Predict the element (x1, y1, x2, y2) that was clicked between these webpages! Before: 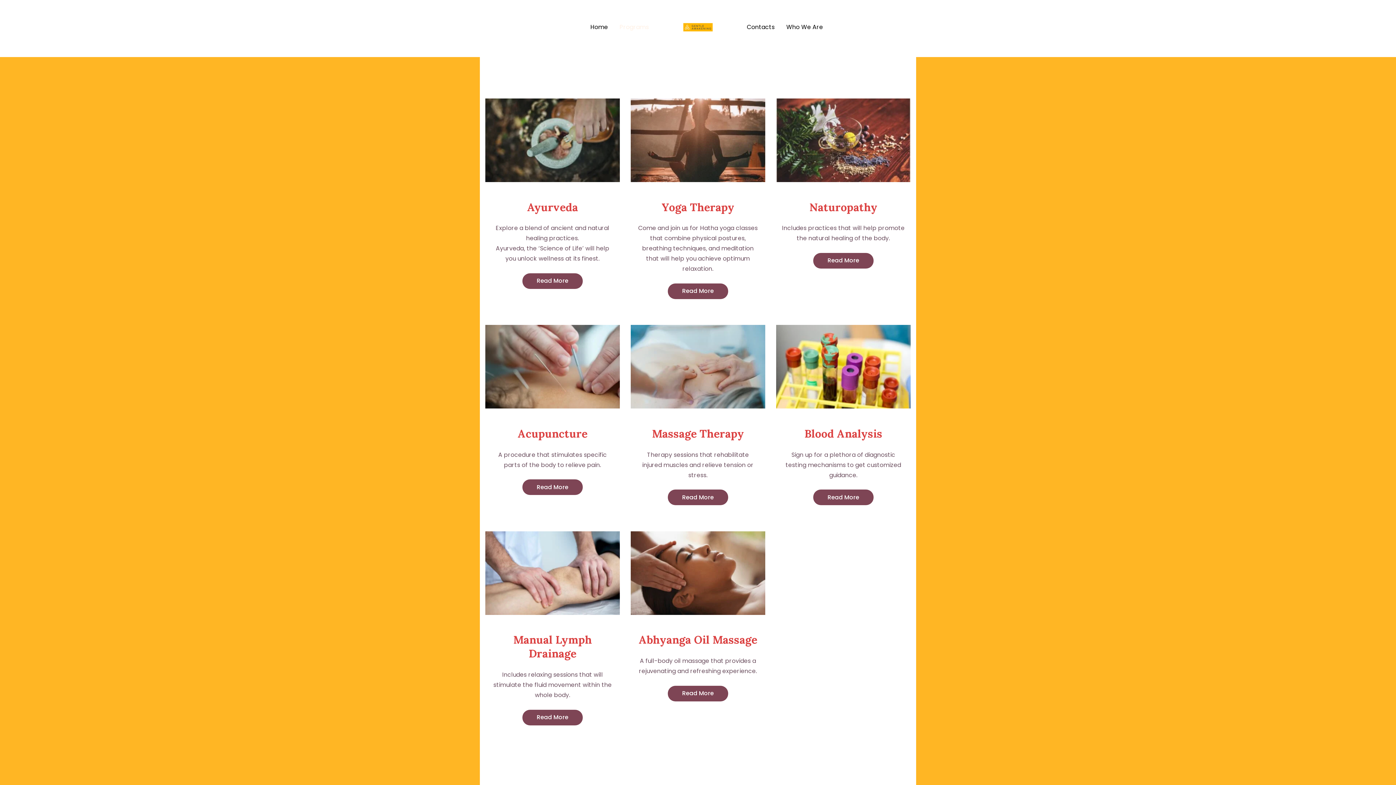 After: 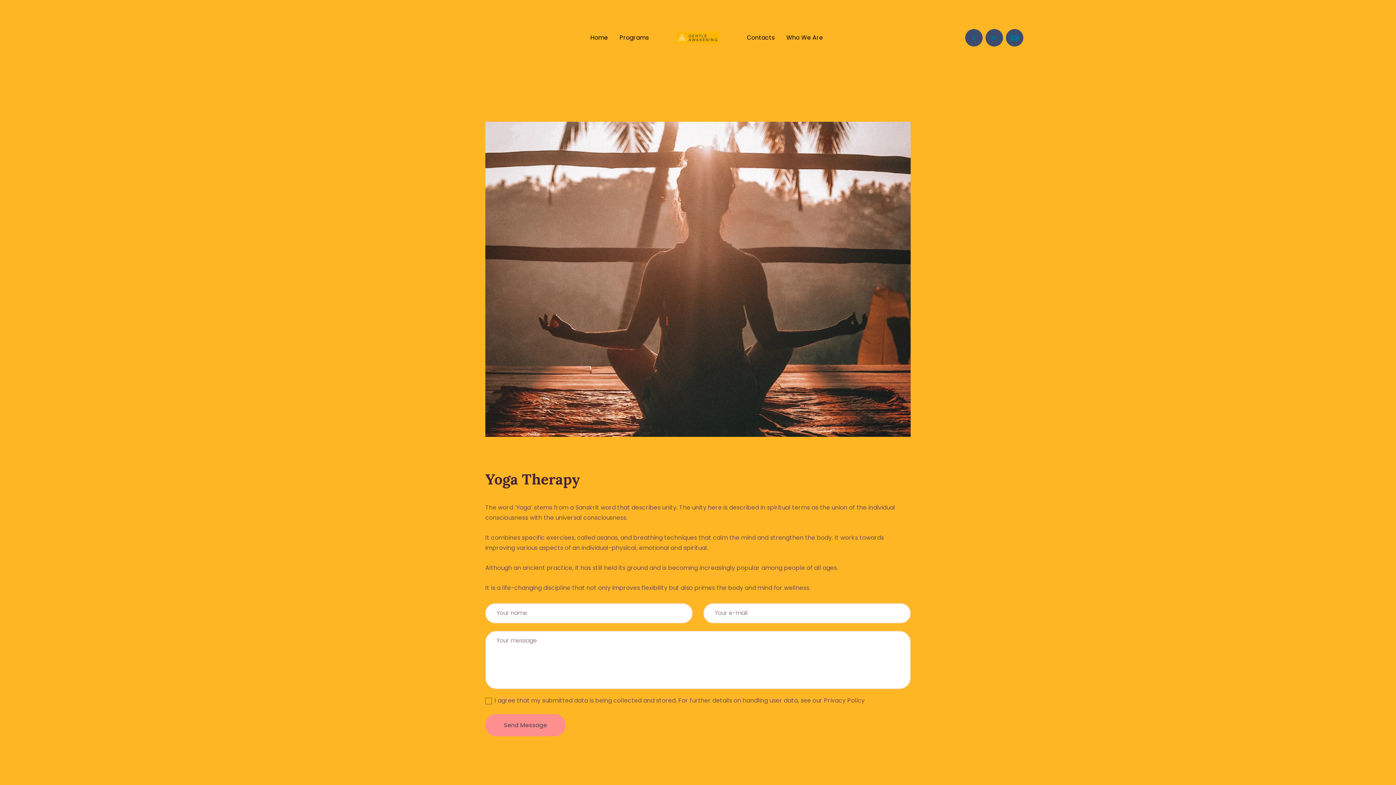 Action: bbox: (667, 283, 728, 299) label: Read More